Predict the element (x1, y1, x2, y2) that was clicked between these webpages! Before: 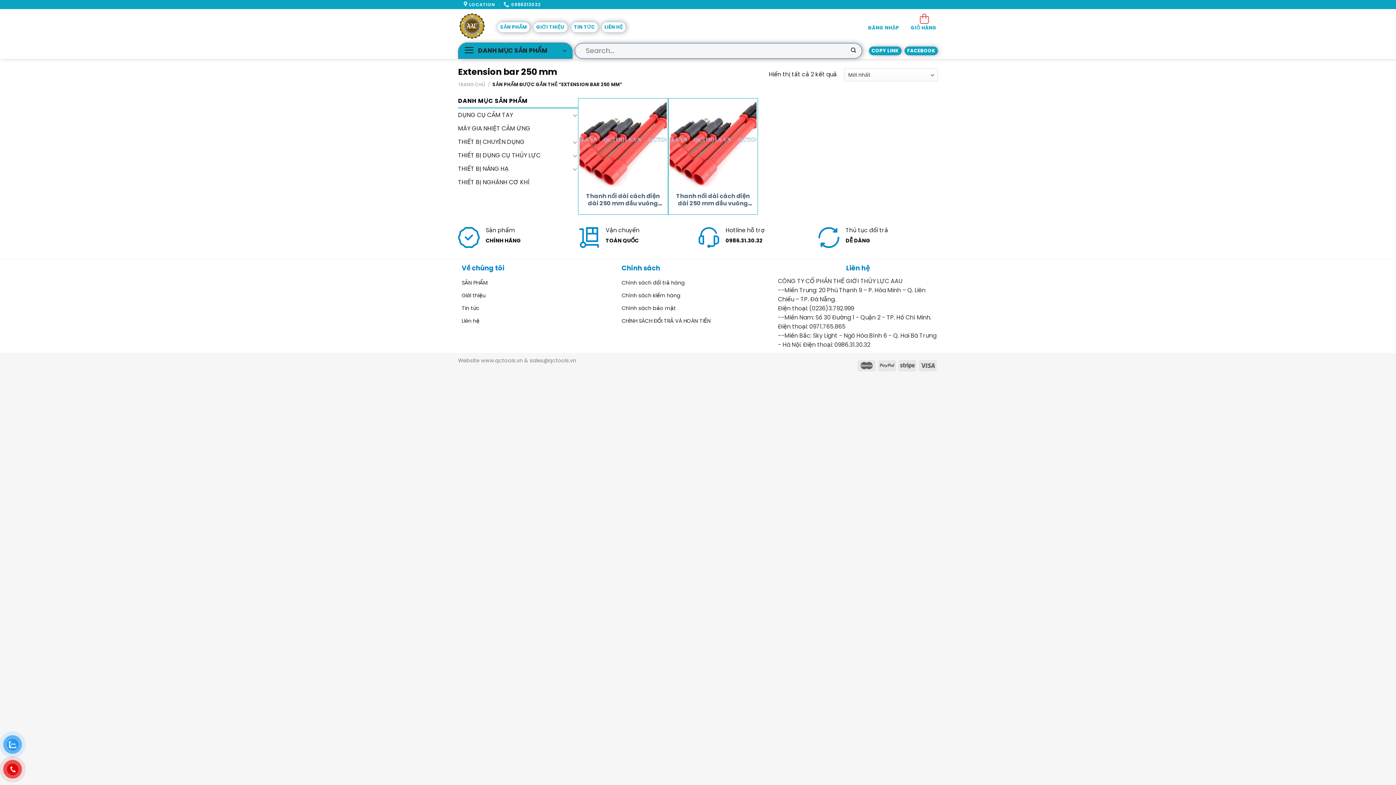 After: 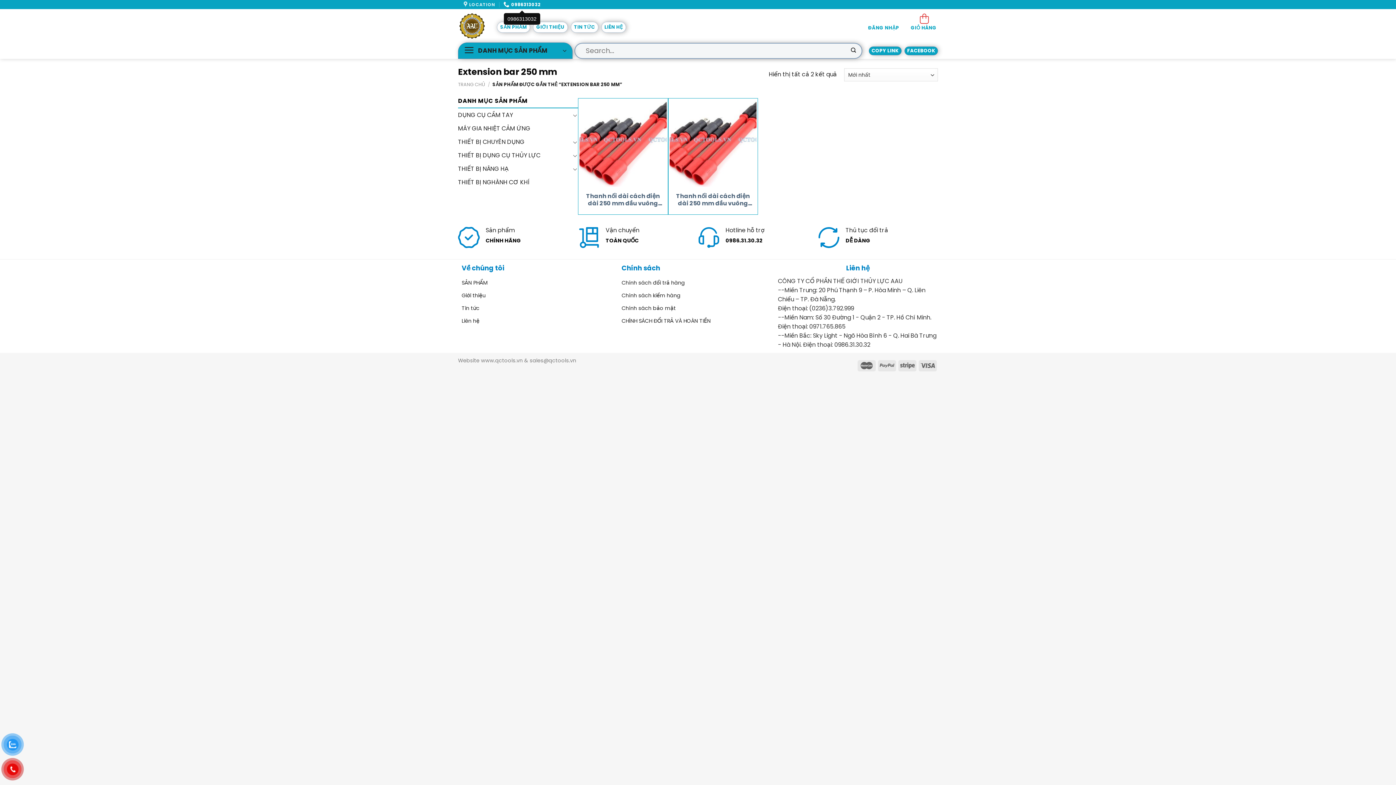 Action: bbox: (503, 0, 540, 8) label: 0986313032